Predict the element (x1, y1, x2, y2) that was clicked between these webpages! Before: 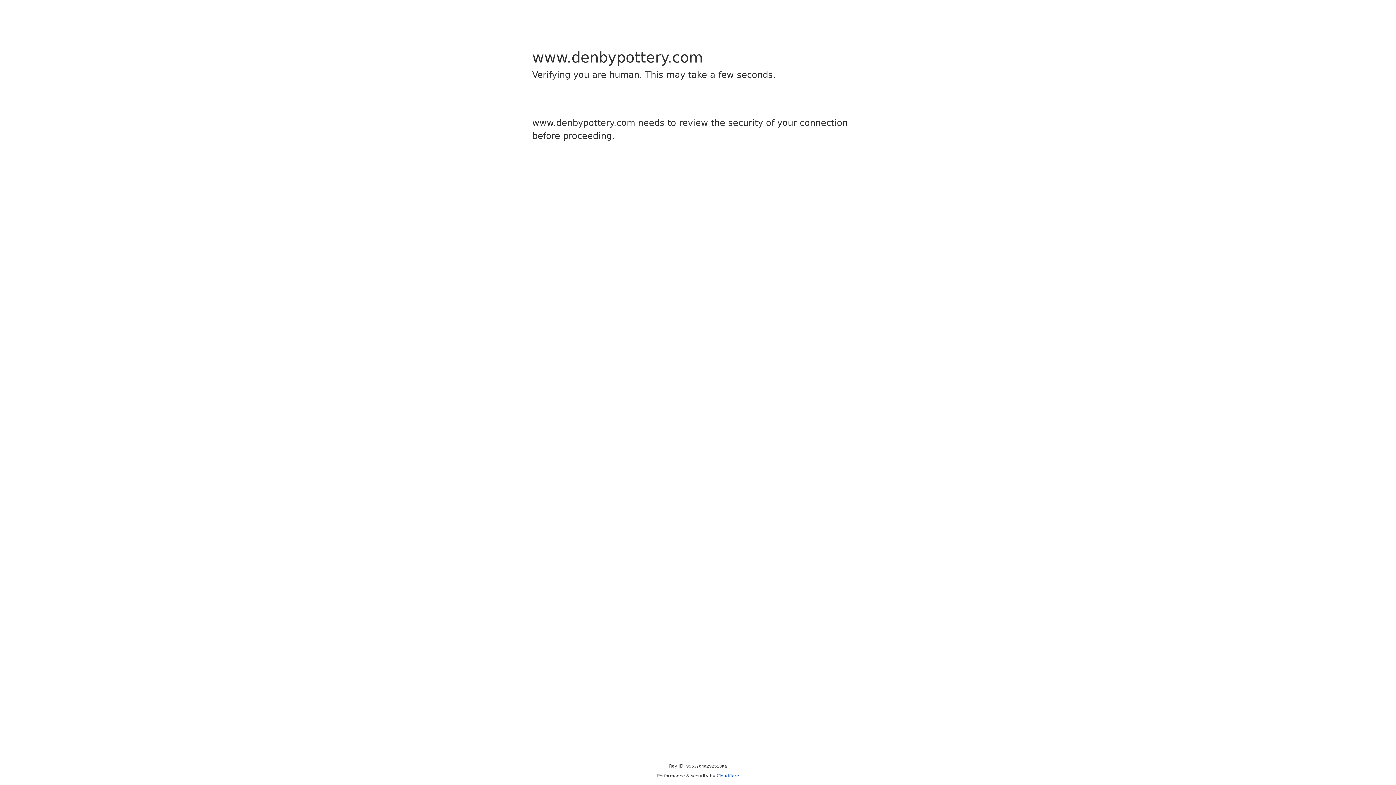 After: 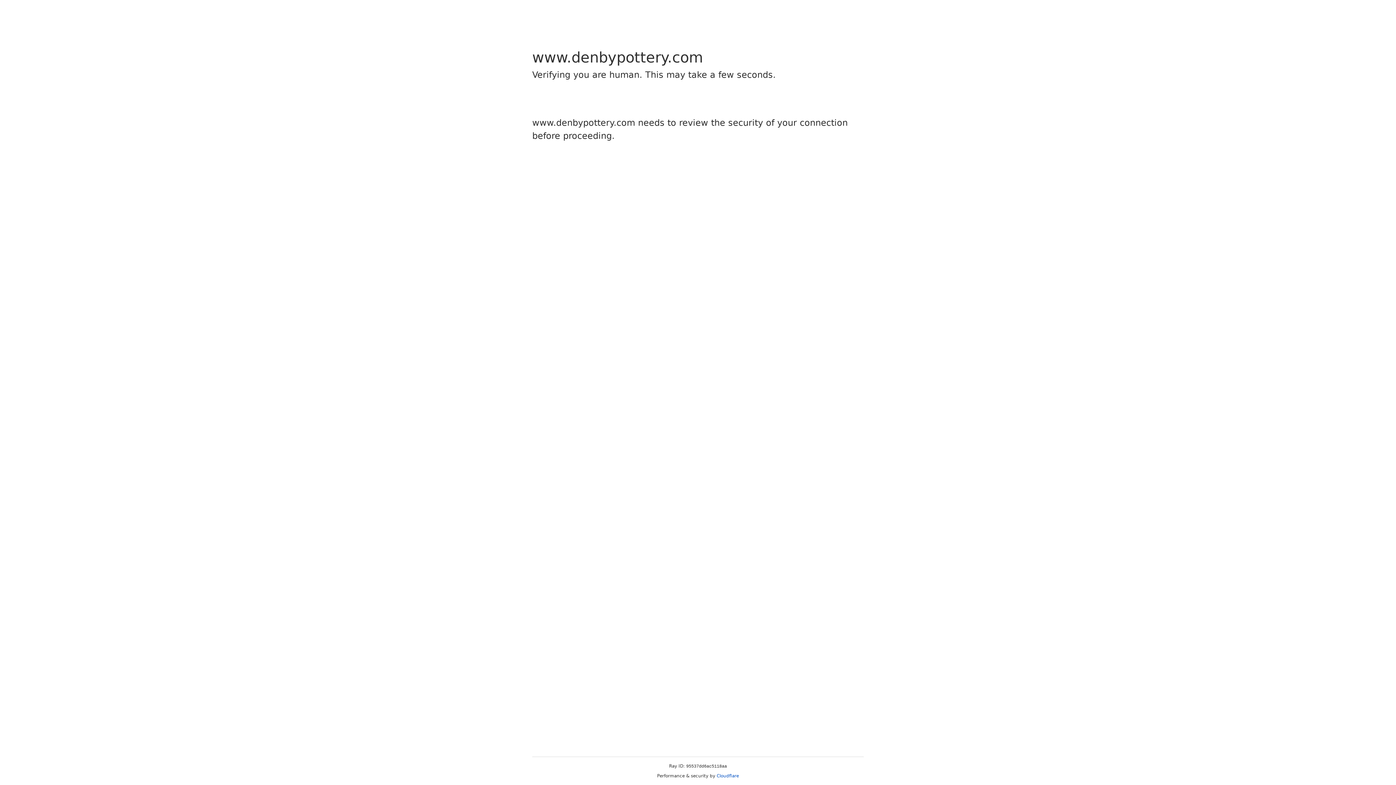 Action: bbox: (716, 773, 739, 778) label: Cloudflare